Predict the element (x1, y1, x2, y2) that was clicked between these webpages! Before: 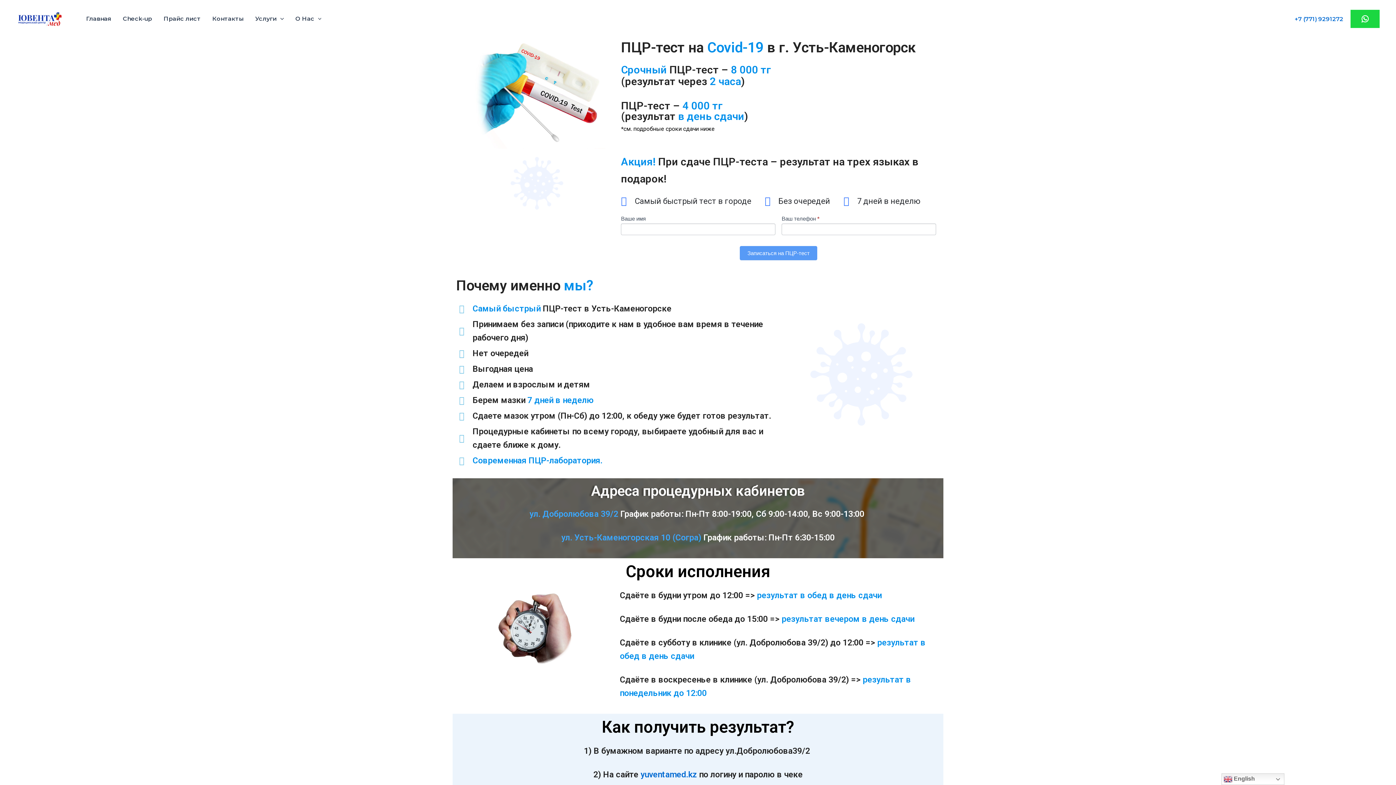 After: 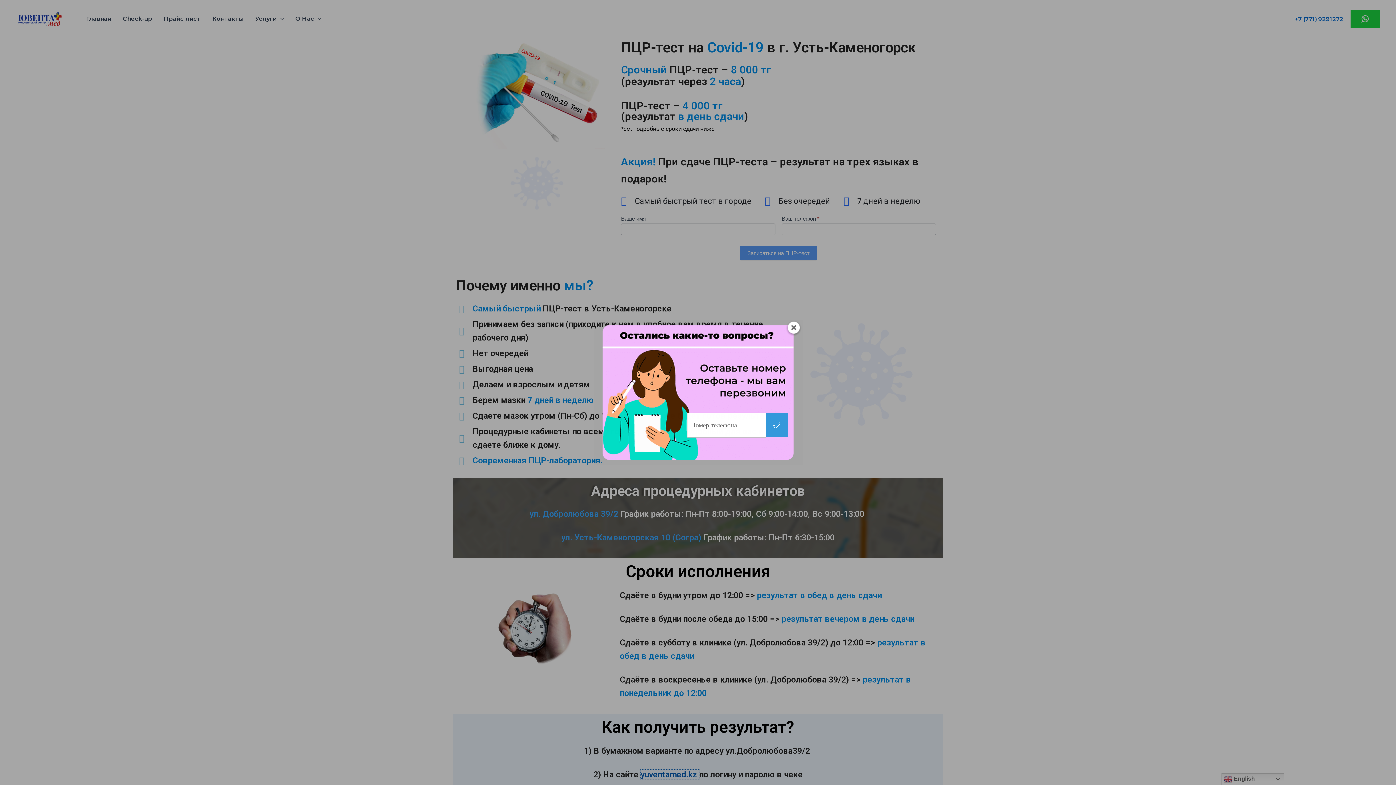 Action: bbox: (640, 770, 699, 780) label: yuventamed.kz 